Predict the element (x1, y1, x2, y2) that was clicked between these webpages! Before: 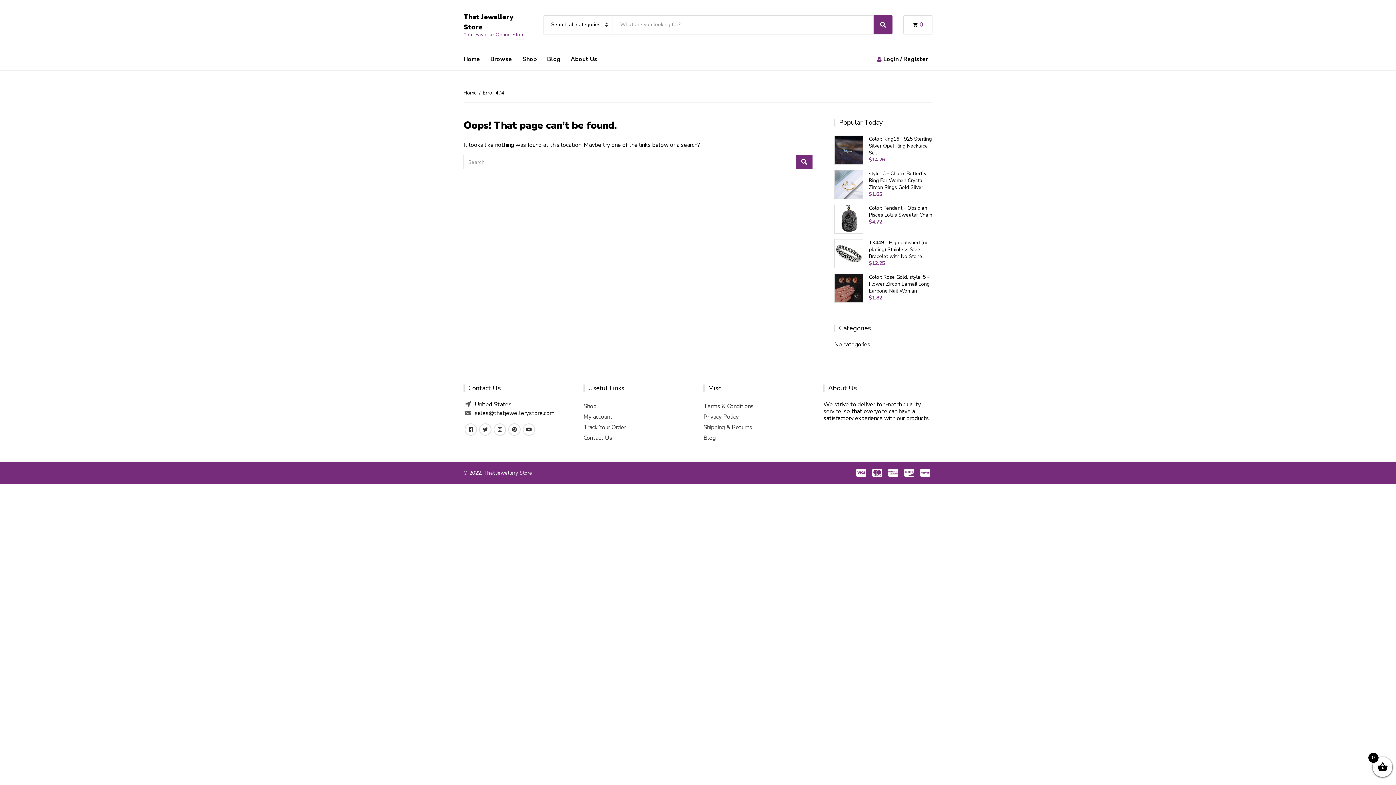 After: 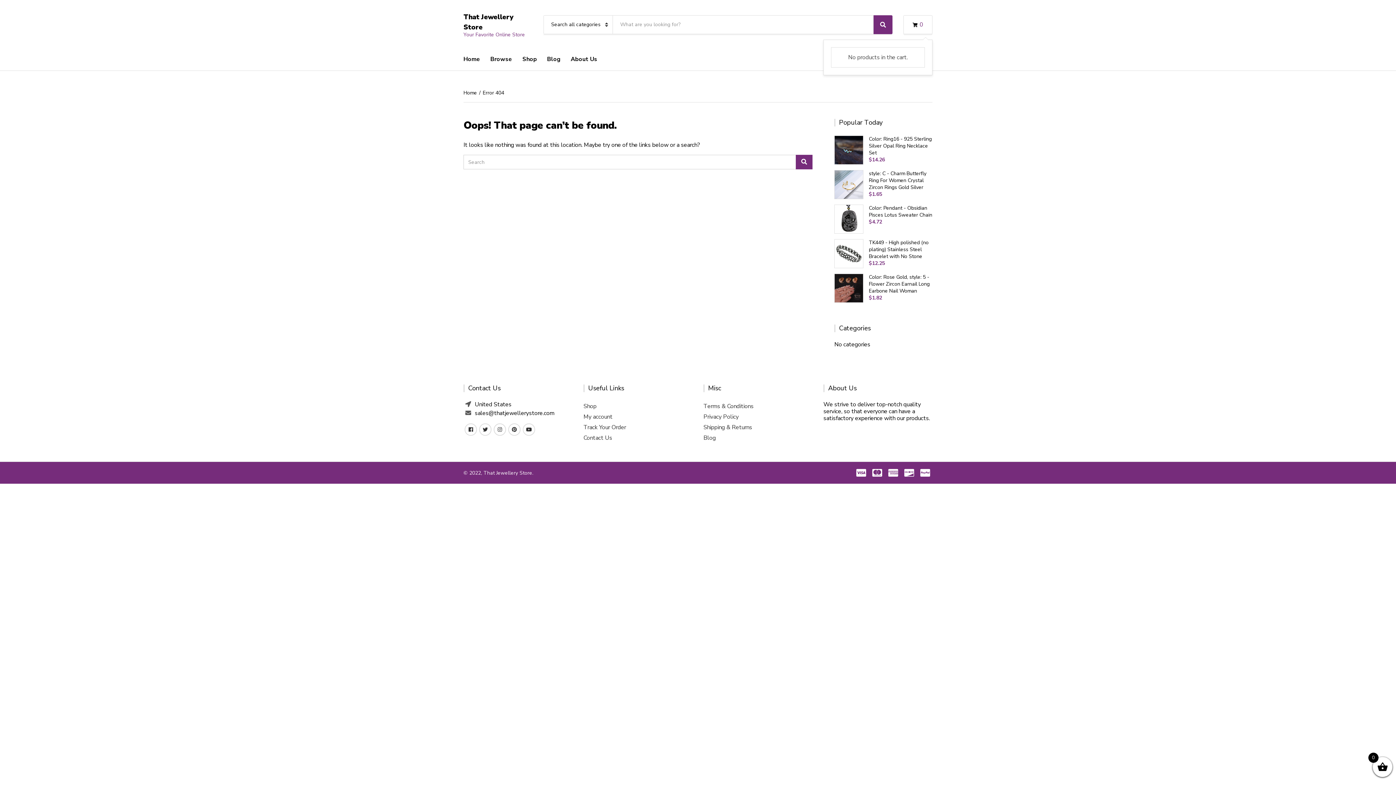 Action: label: 0 bbox: (903, 15, 932, 34)